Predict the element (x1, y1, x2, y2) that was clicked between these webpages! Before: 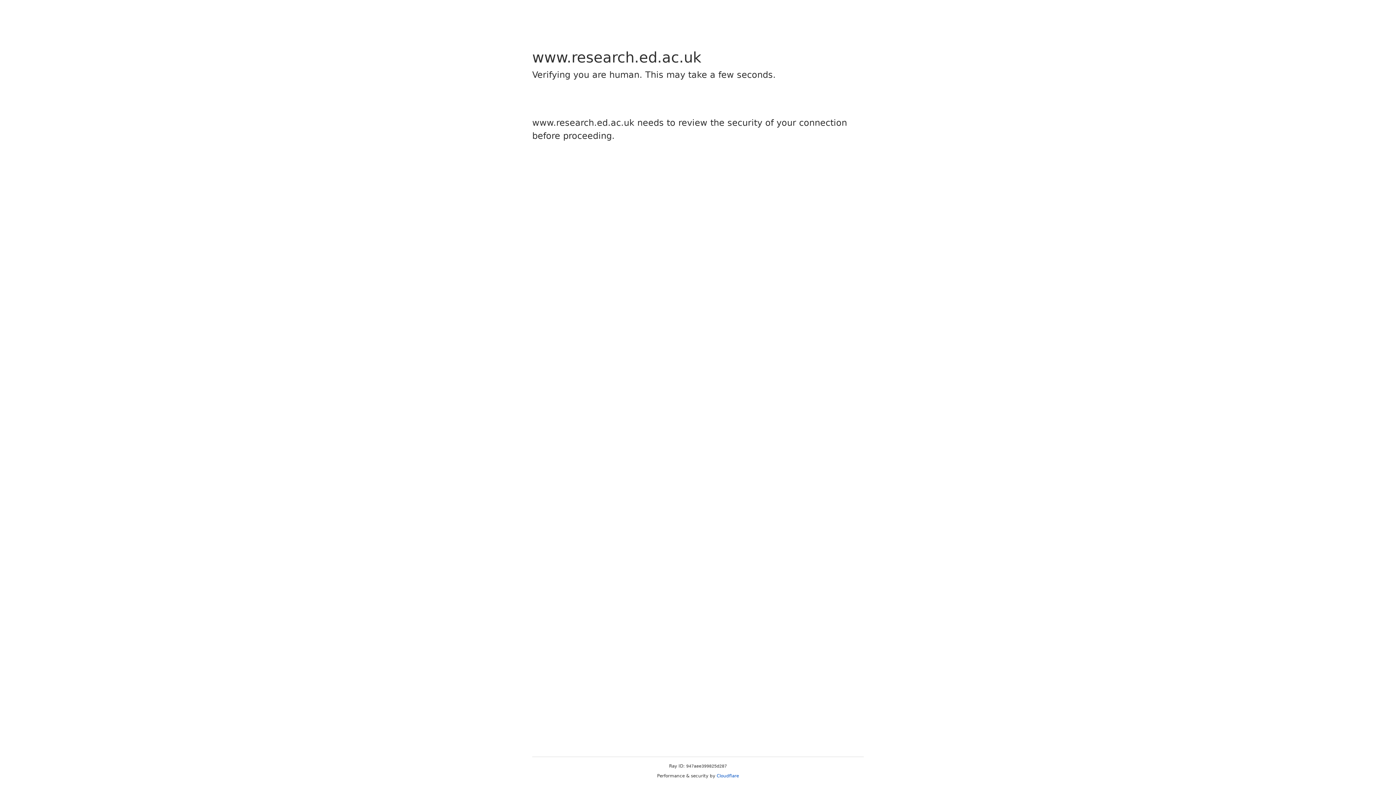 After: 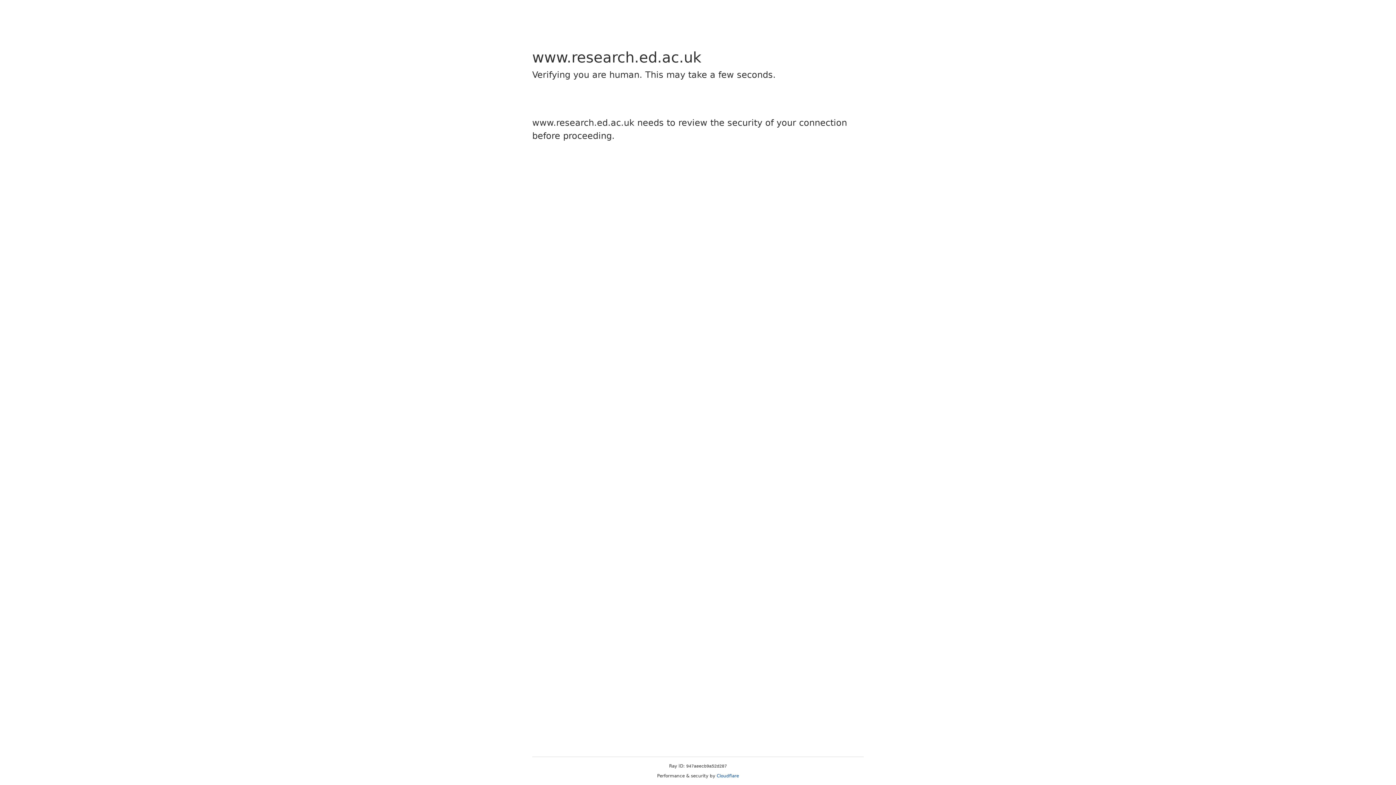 Action: label: Cloudflare bbox: (716, 773, 739, 778)